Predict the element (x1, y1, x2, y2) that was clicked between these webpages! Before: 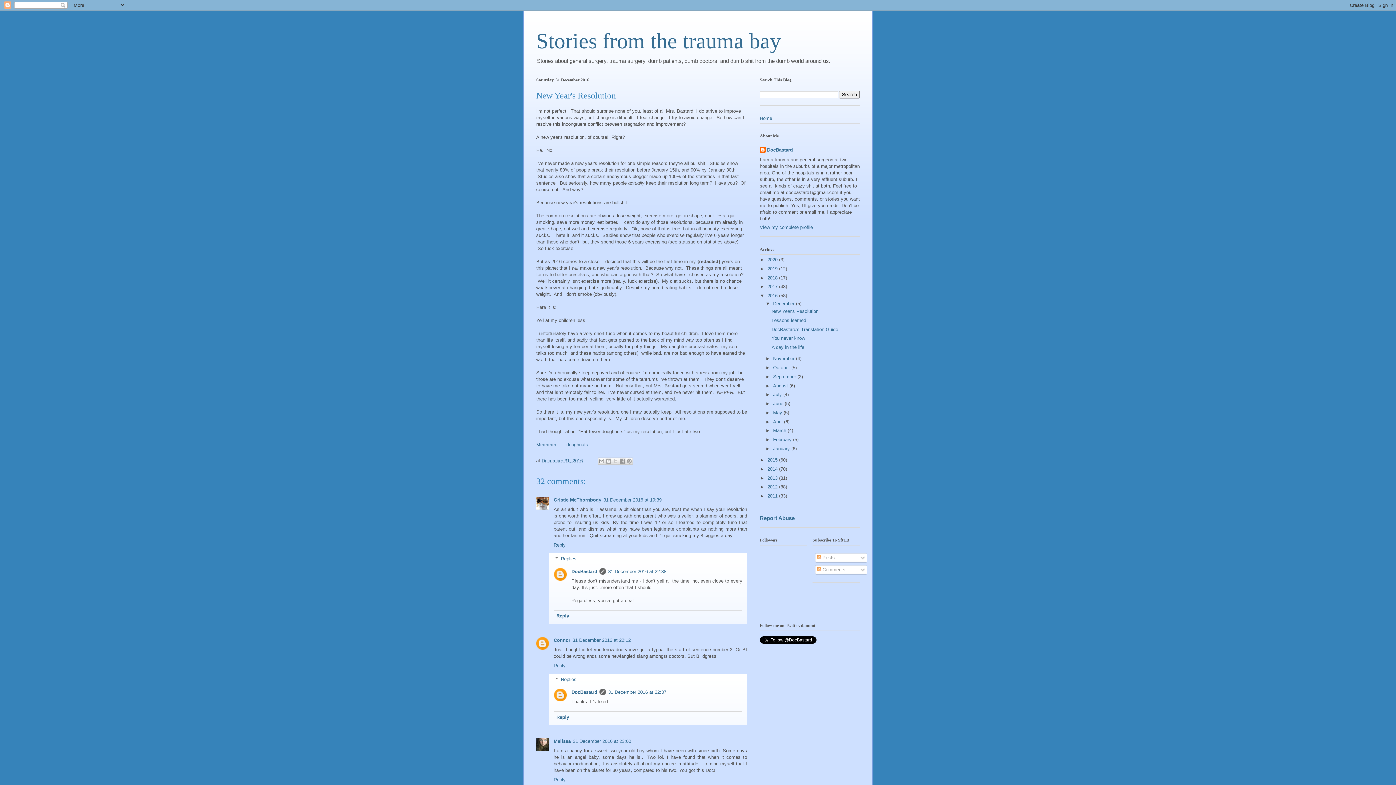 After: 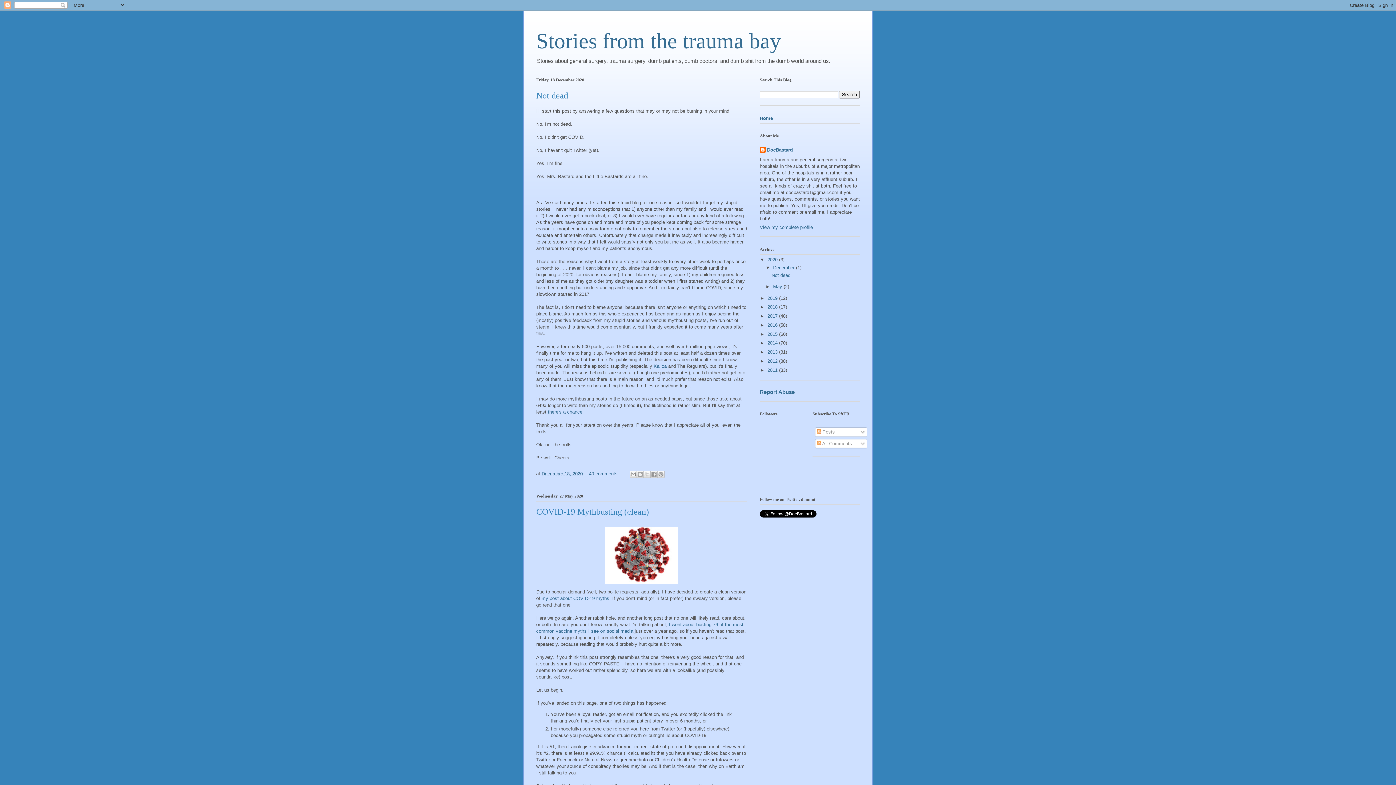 Action: bbox: (536, 29, 781, 53) label: Stories from the trauma bay